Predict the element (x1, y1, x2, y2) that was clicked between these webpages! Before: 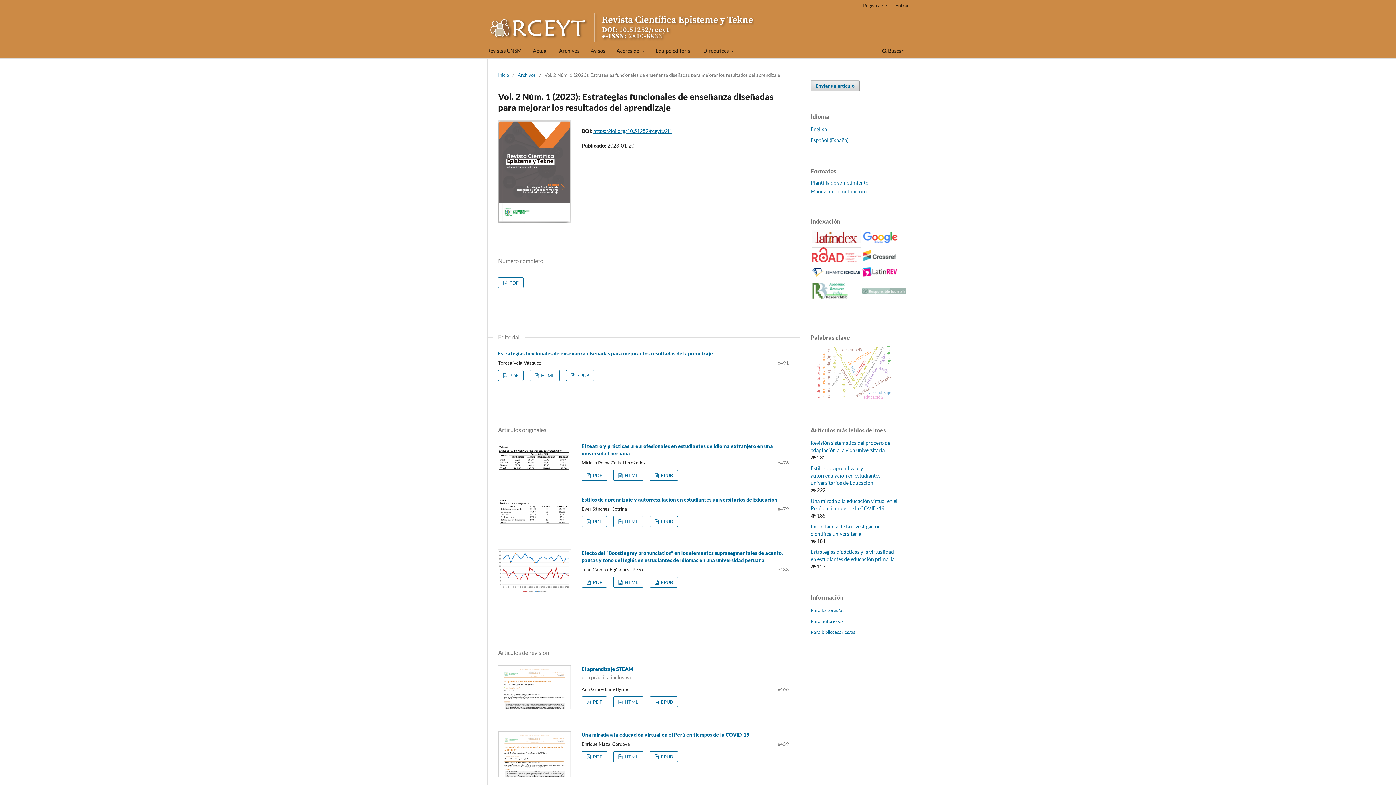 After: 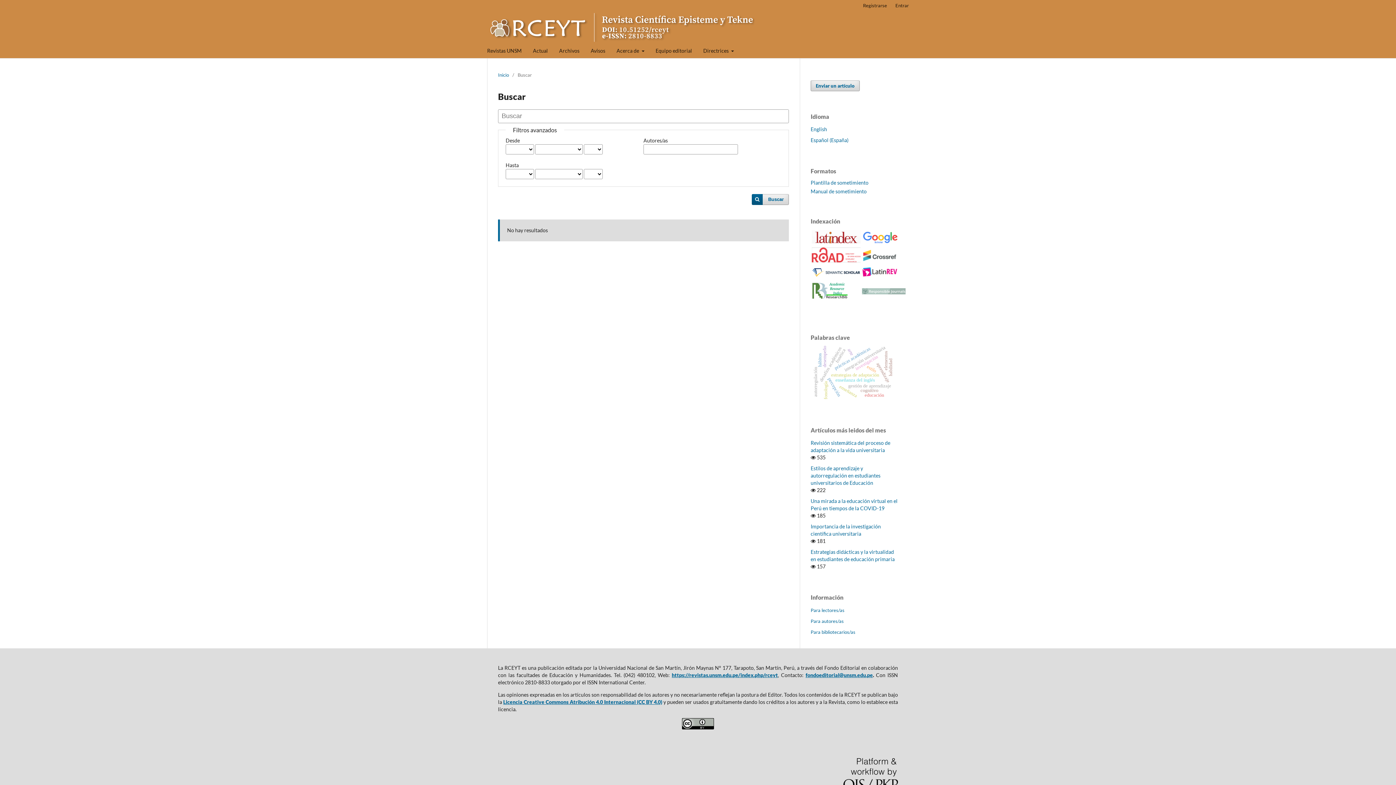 Action: label:  Buscar bbox: (880, 45, 906, 58)